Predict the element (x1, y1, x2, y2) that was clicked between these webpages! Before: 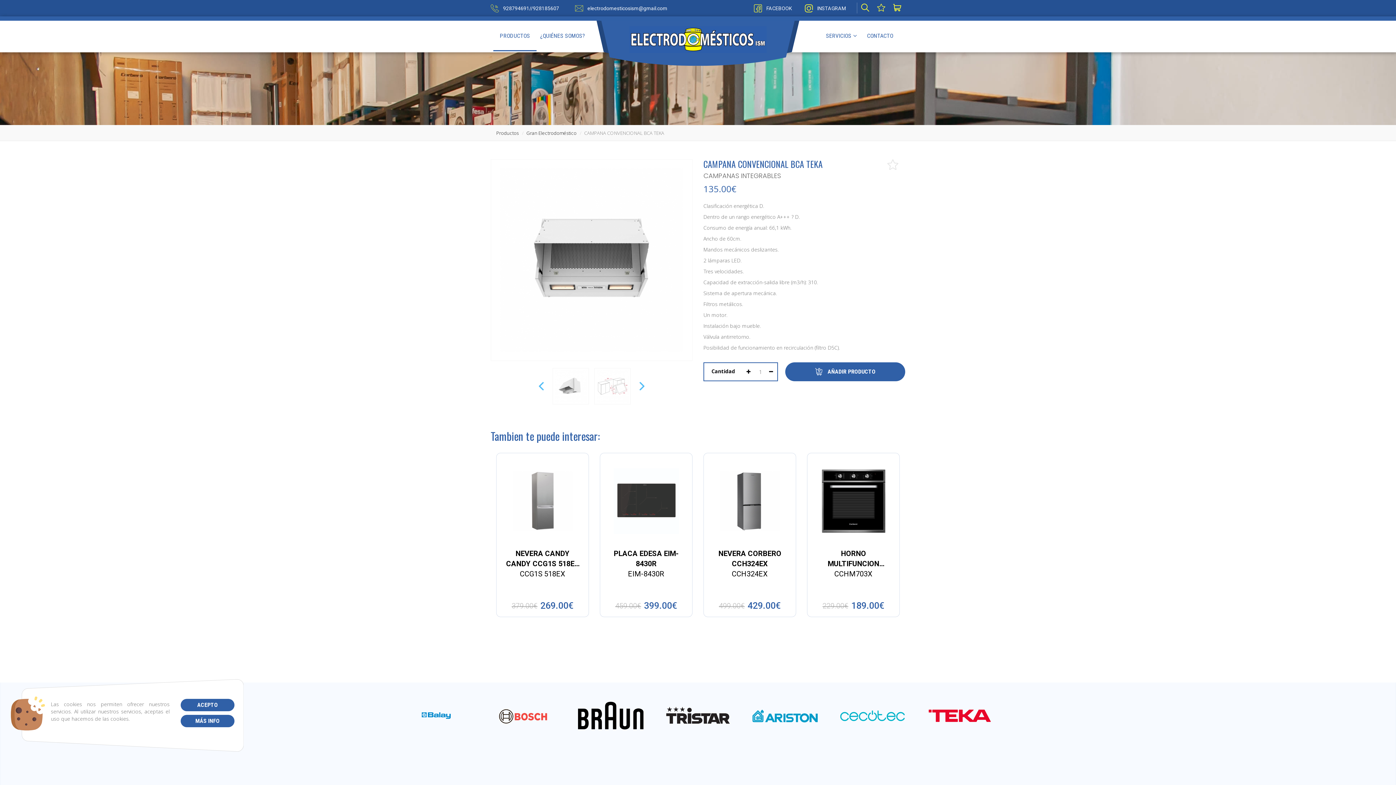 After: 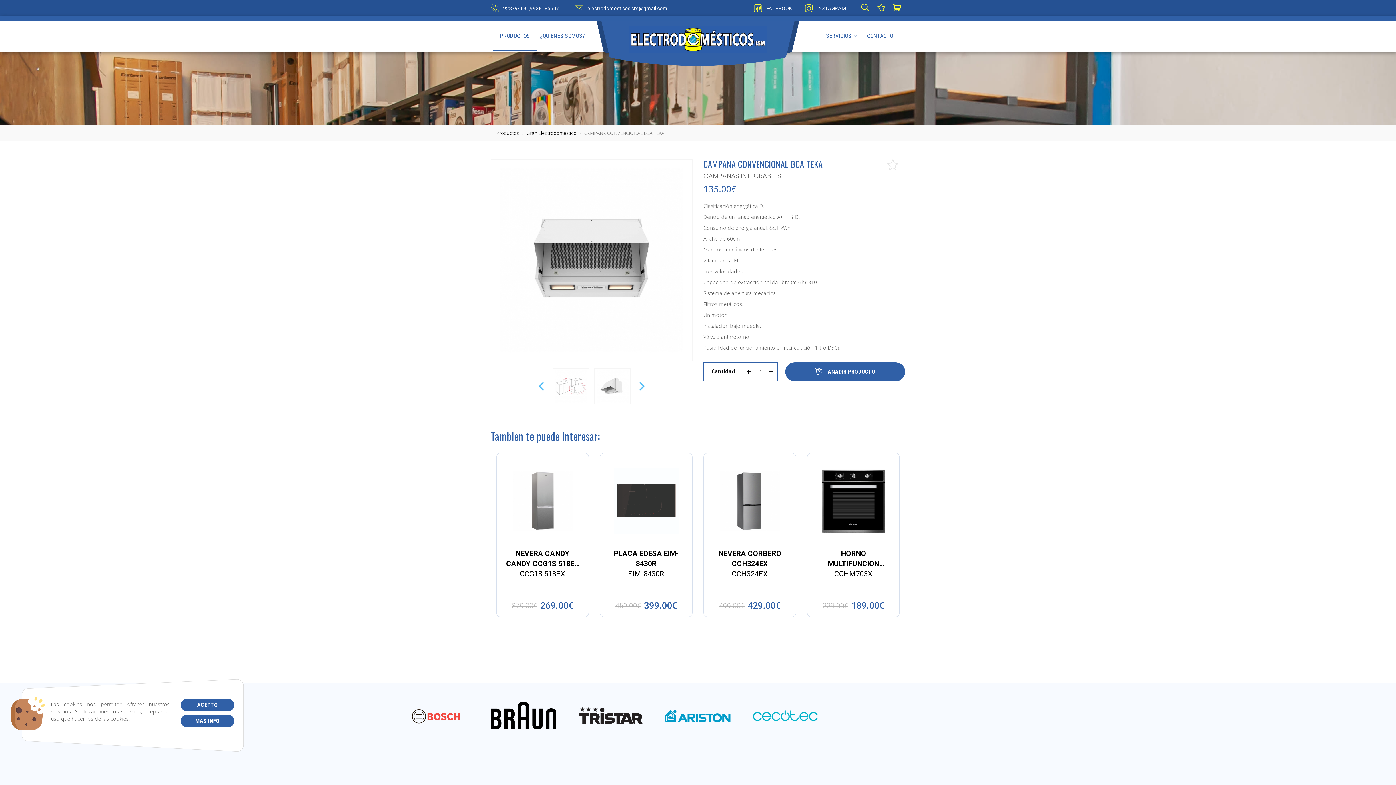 Action: label: Prev bbox: (536, 380, 548, 392)